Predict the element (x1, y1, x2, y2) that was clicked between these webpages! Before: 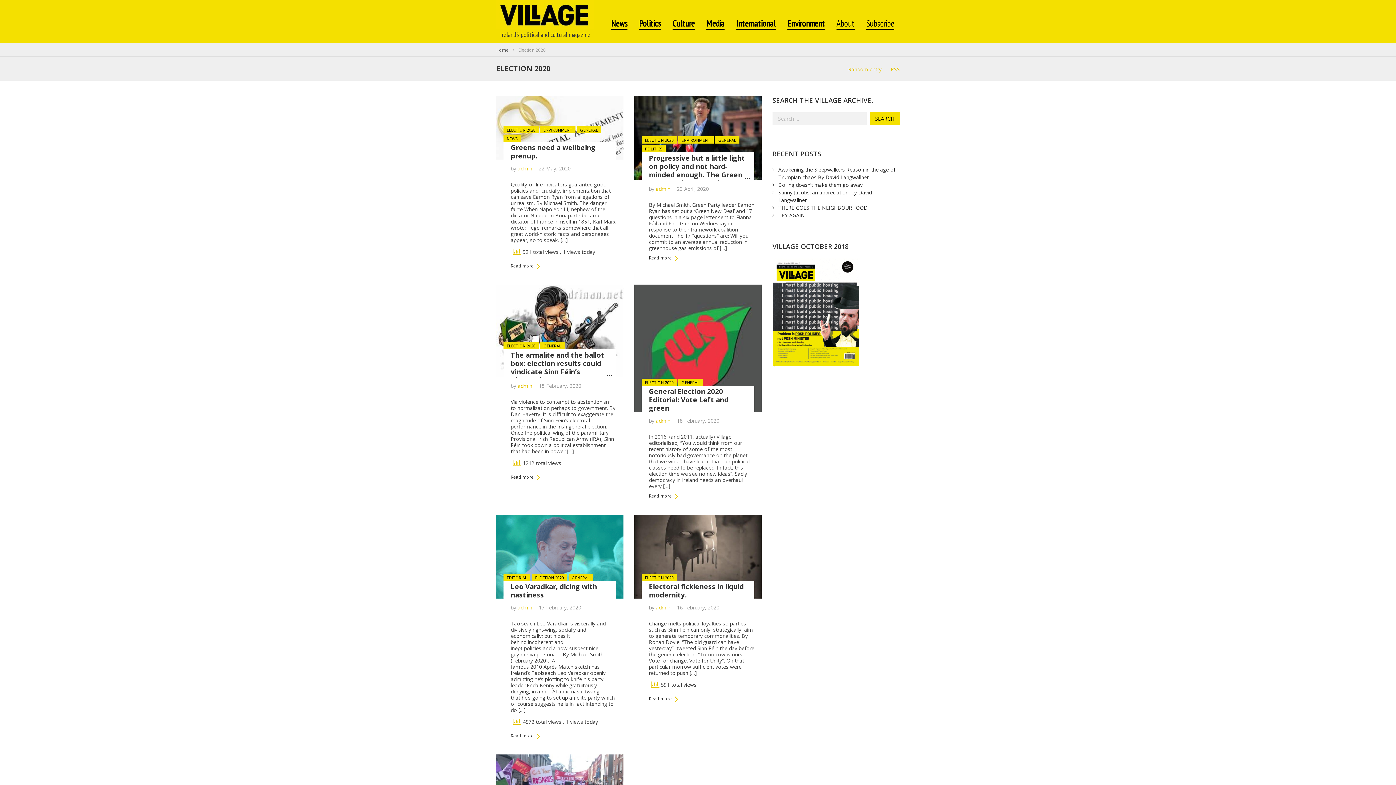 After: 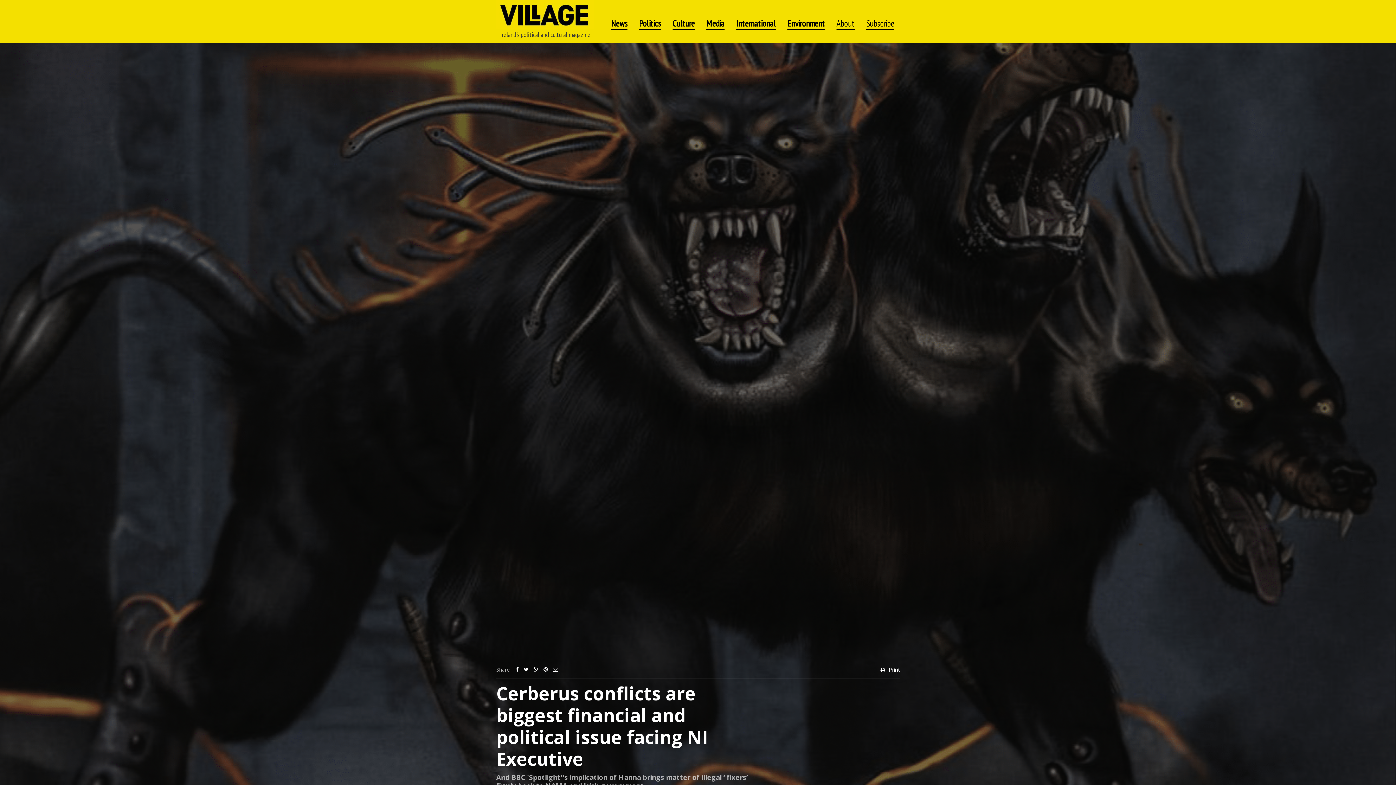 Action: bbox: (848, 65, 881, 73) label: Random entry